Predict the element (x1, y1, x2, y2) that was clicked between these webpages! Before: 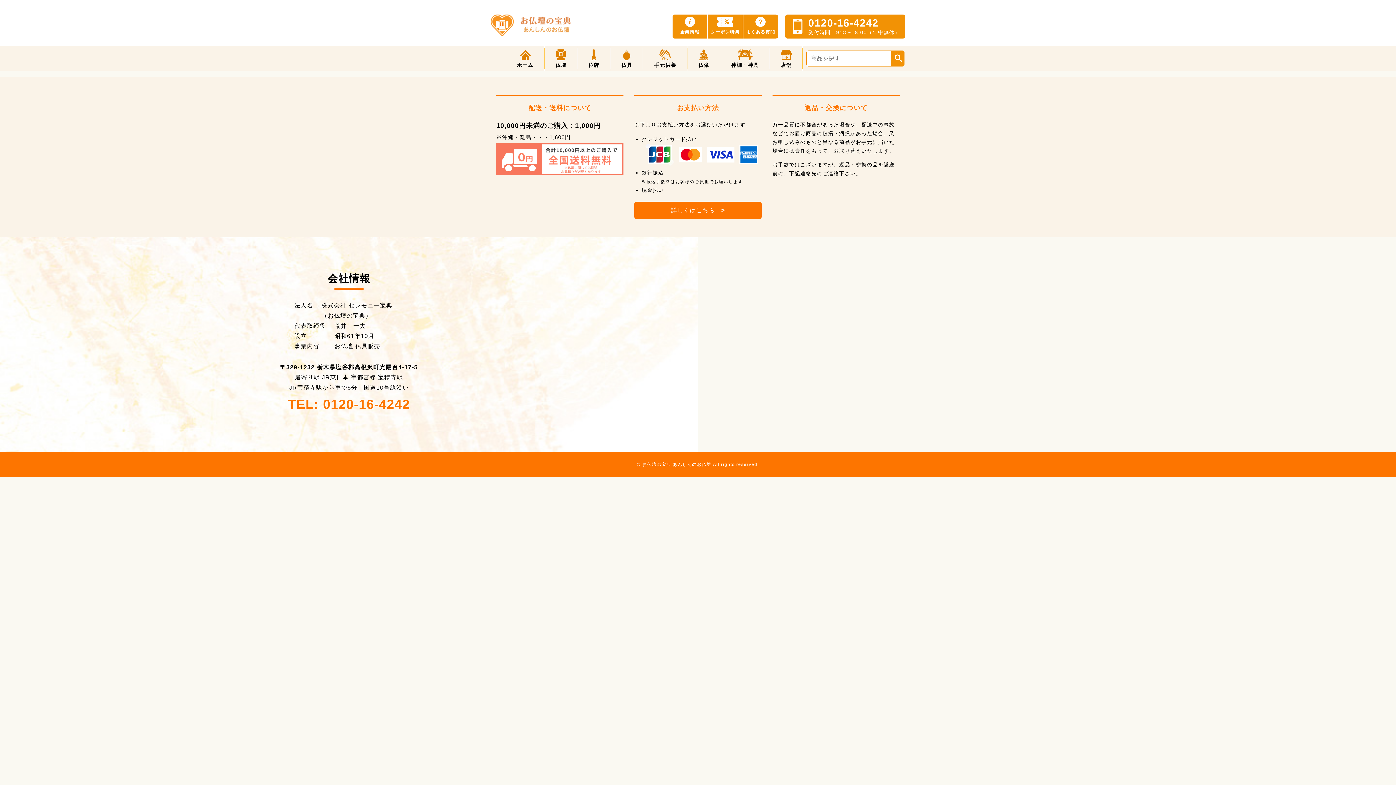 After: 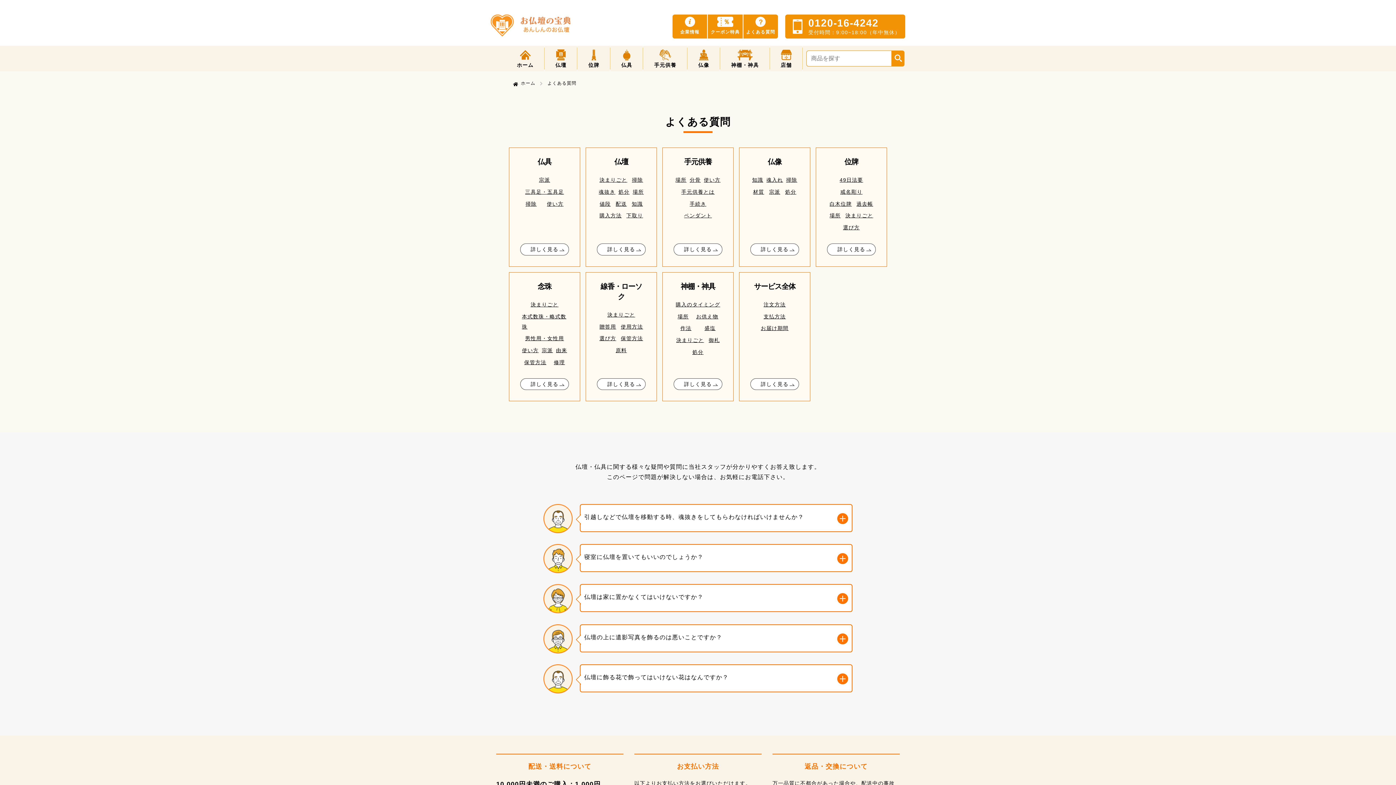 Action: label: ？
よくある質問 bbox: (743, 14, 778, 38)